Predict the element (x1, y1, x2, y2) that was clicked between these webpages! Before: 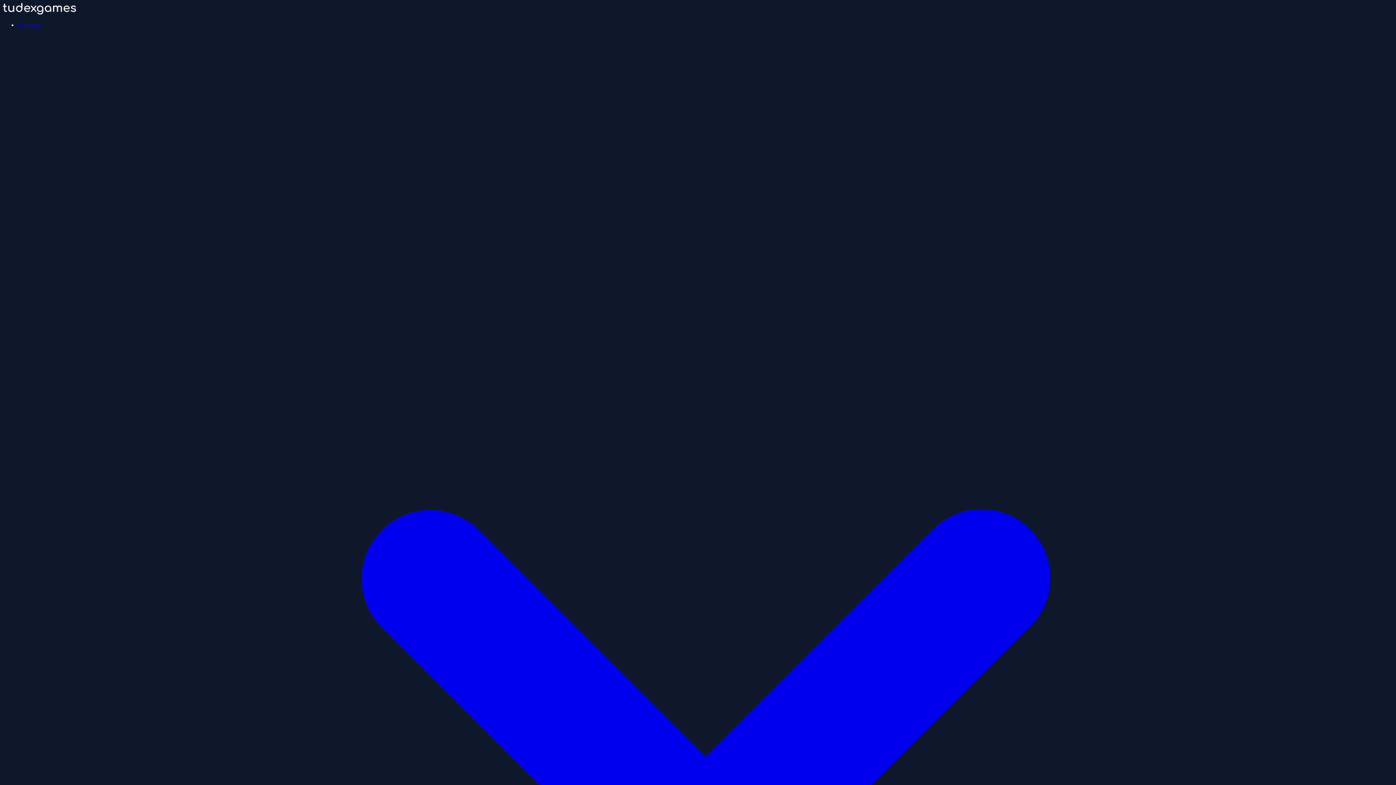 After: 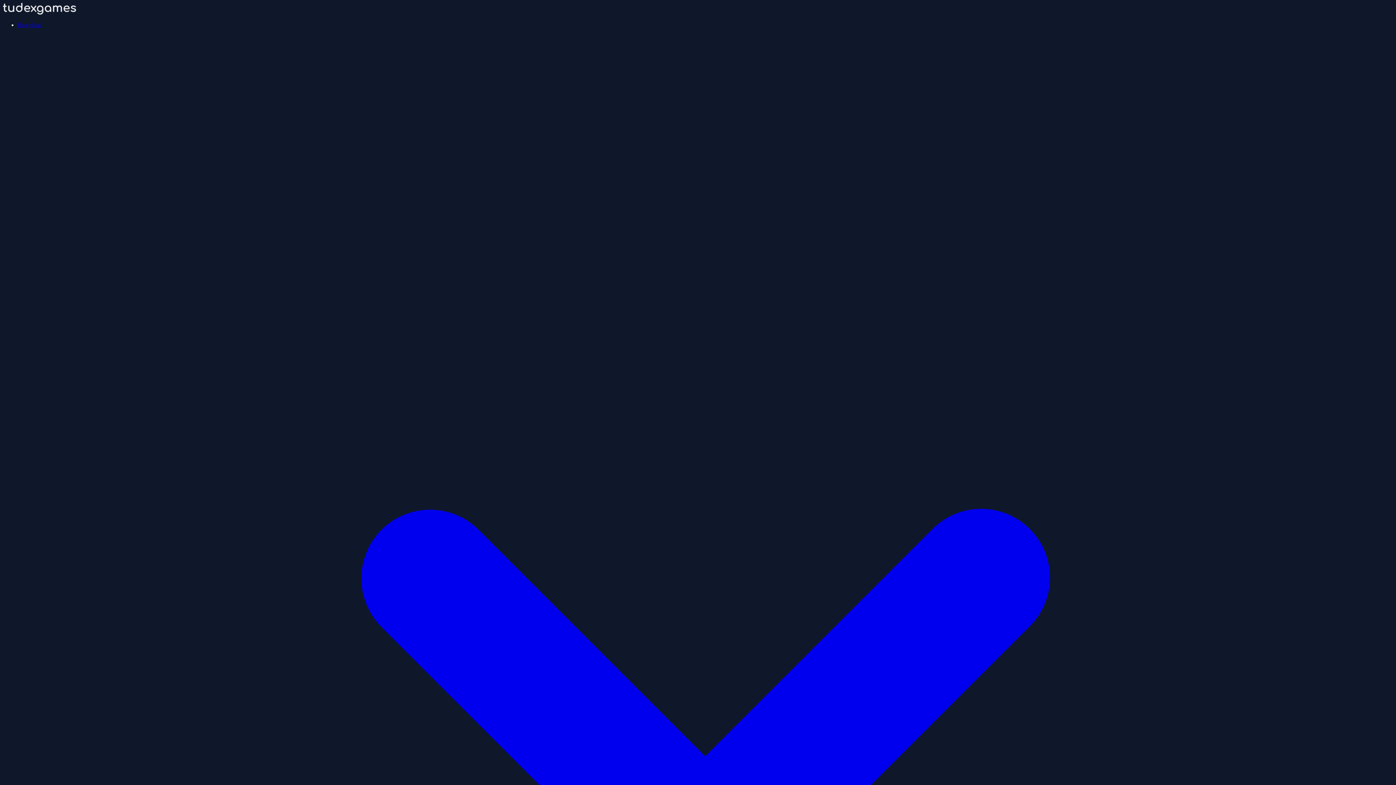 Action: label: Download bbox: (17, 21, 1393, 1405)